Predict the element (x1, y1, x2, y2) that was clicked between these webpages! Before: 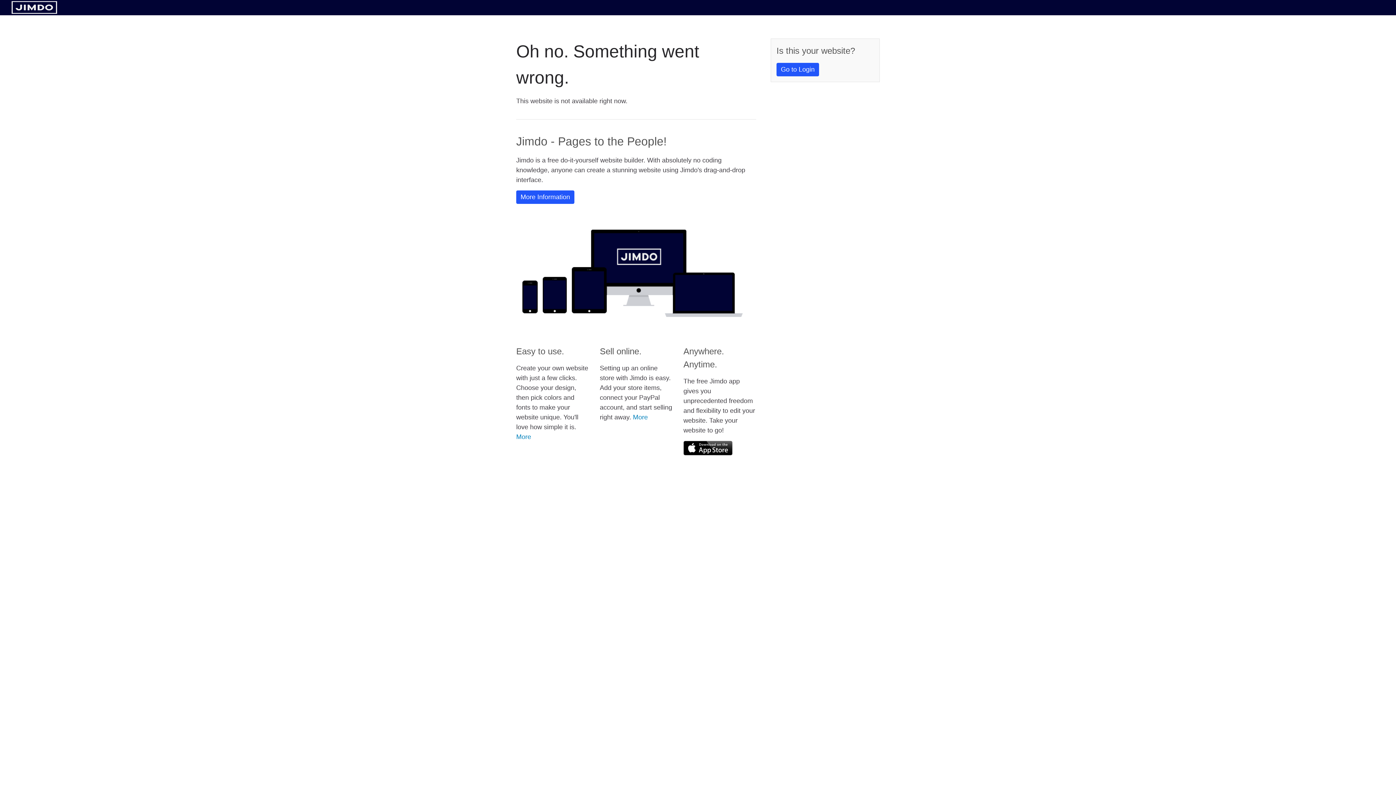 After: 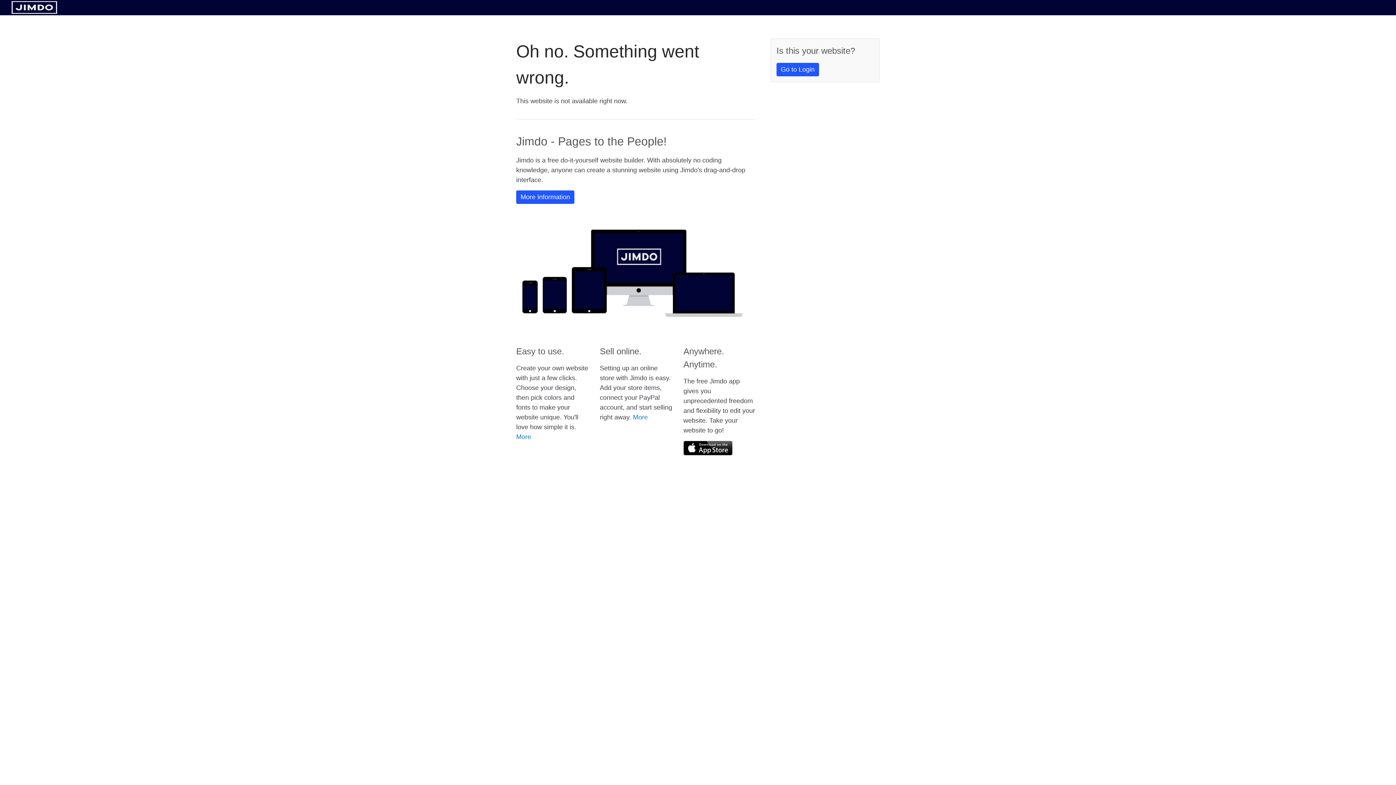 Action: bbox: (683, 441, 732, 455)